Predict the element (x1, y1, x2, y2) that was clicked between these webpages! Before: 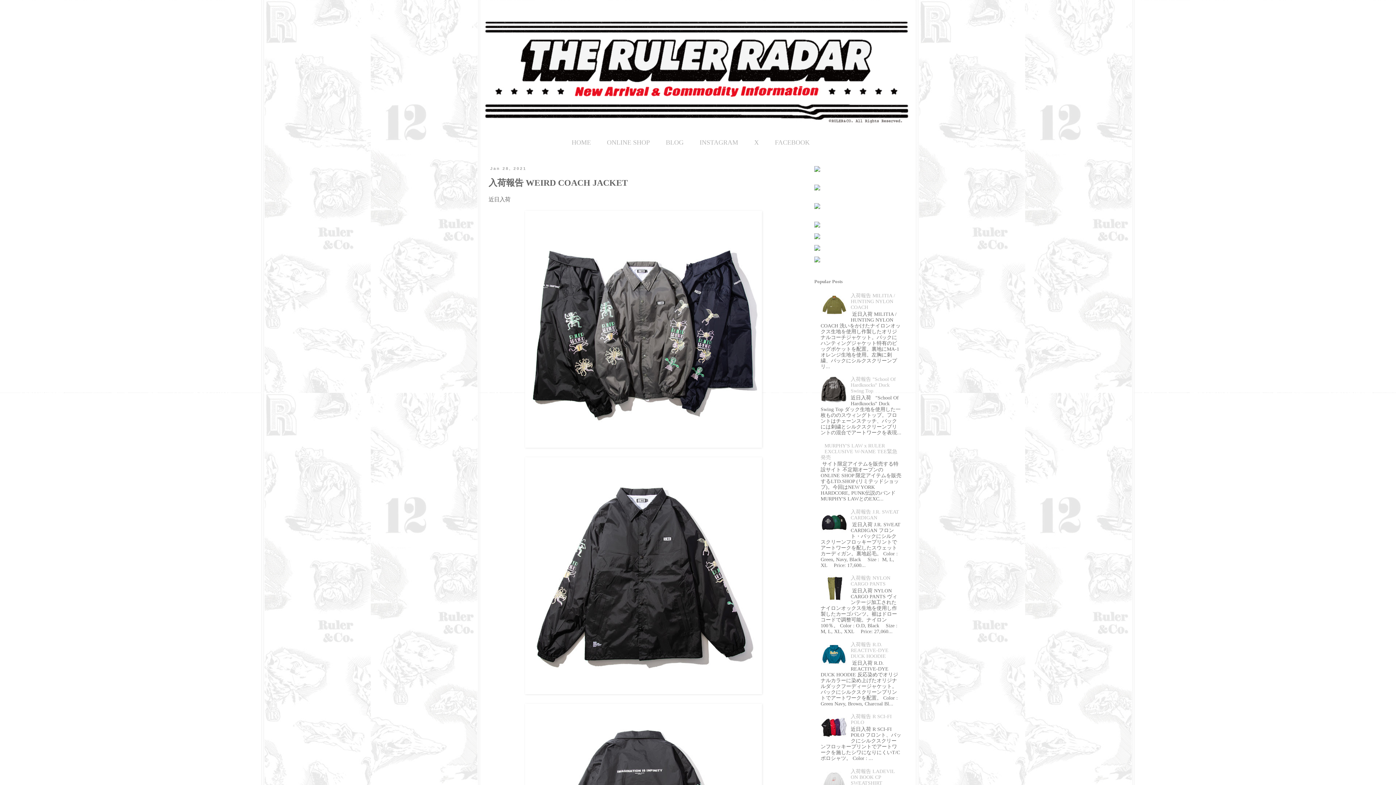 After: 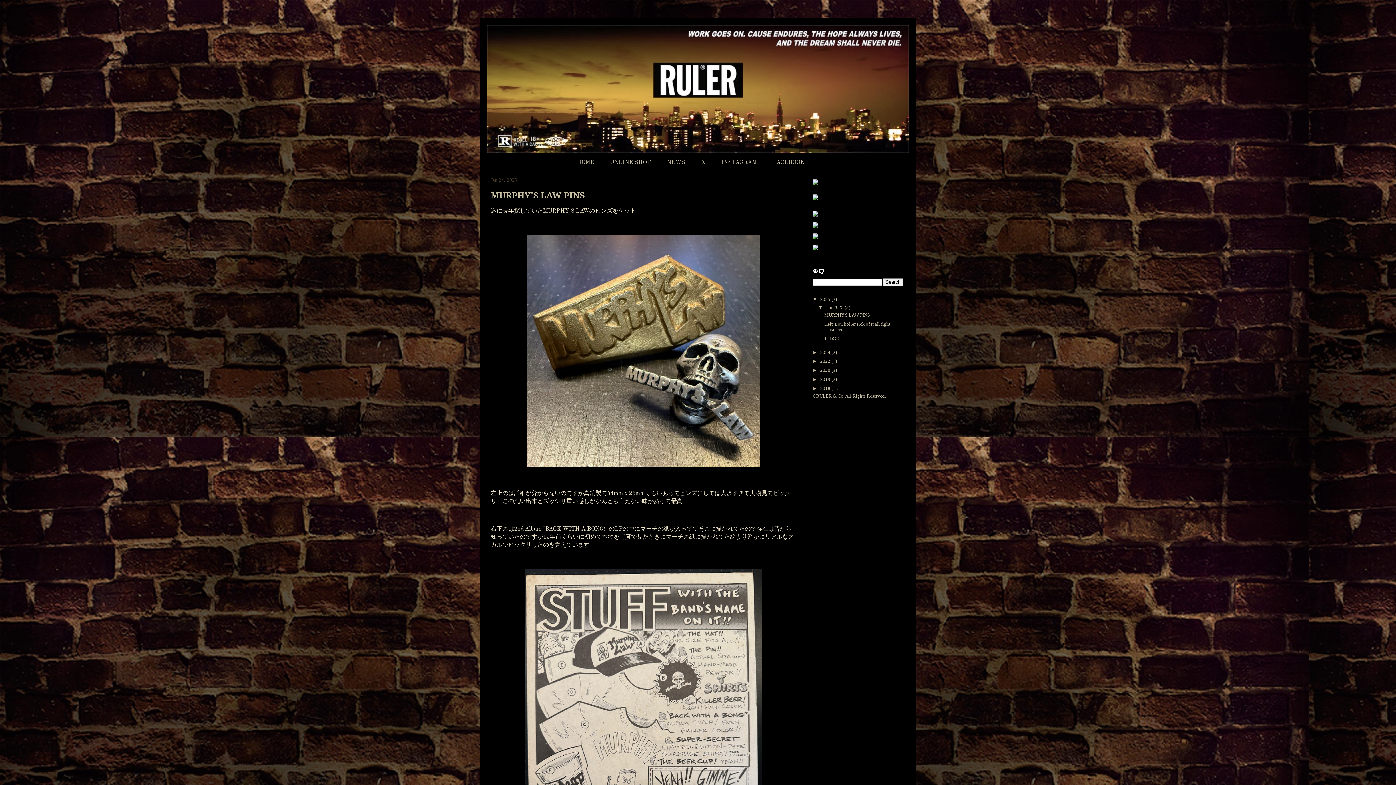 Action: label: BLOG bbox: (666, 138, 683, 146)